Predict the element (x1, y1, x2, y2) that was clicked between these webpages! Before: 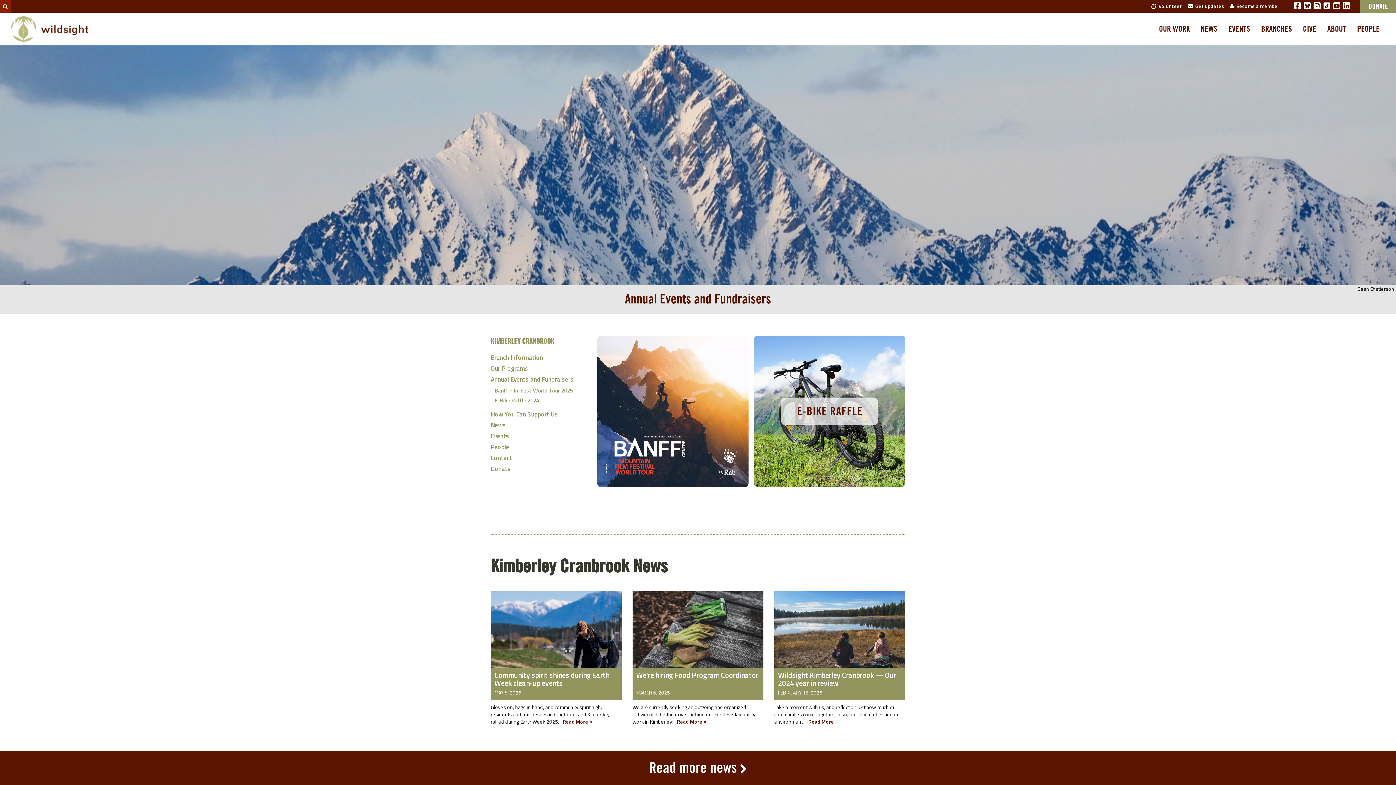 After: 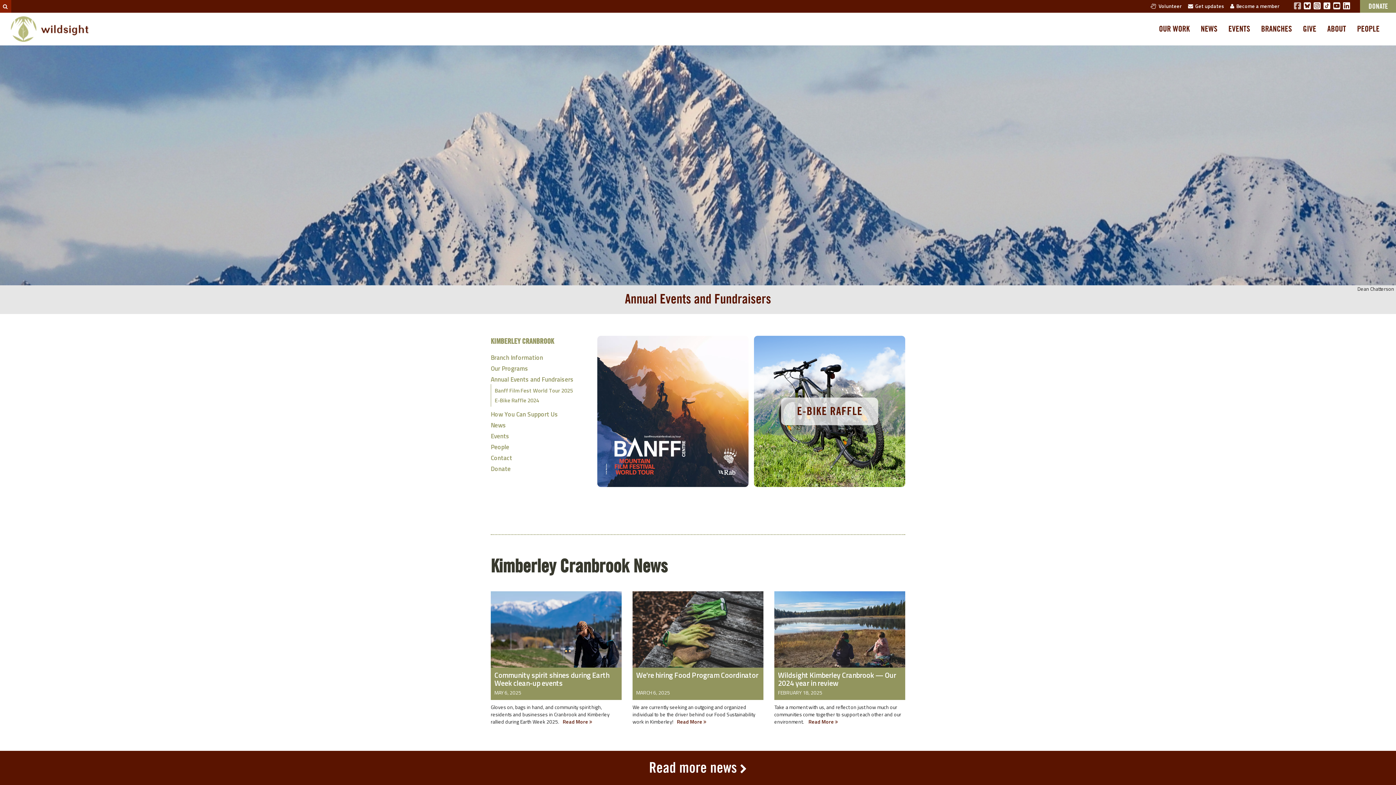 Action: bbox: (1293, 1, 1301, 9)